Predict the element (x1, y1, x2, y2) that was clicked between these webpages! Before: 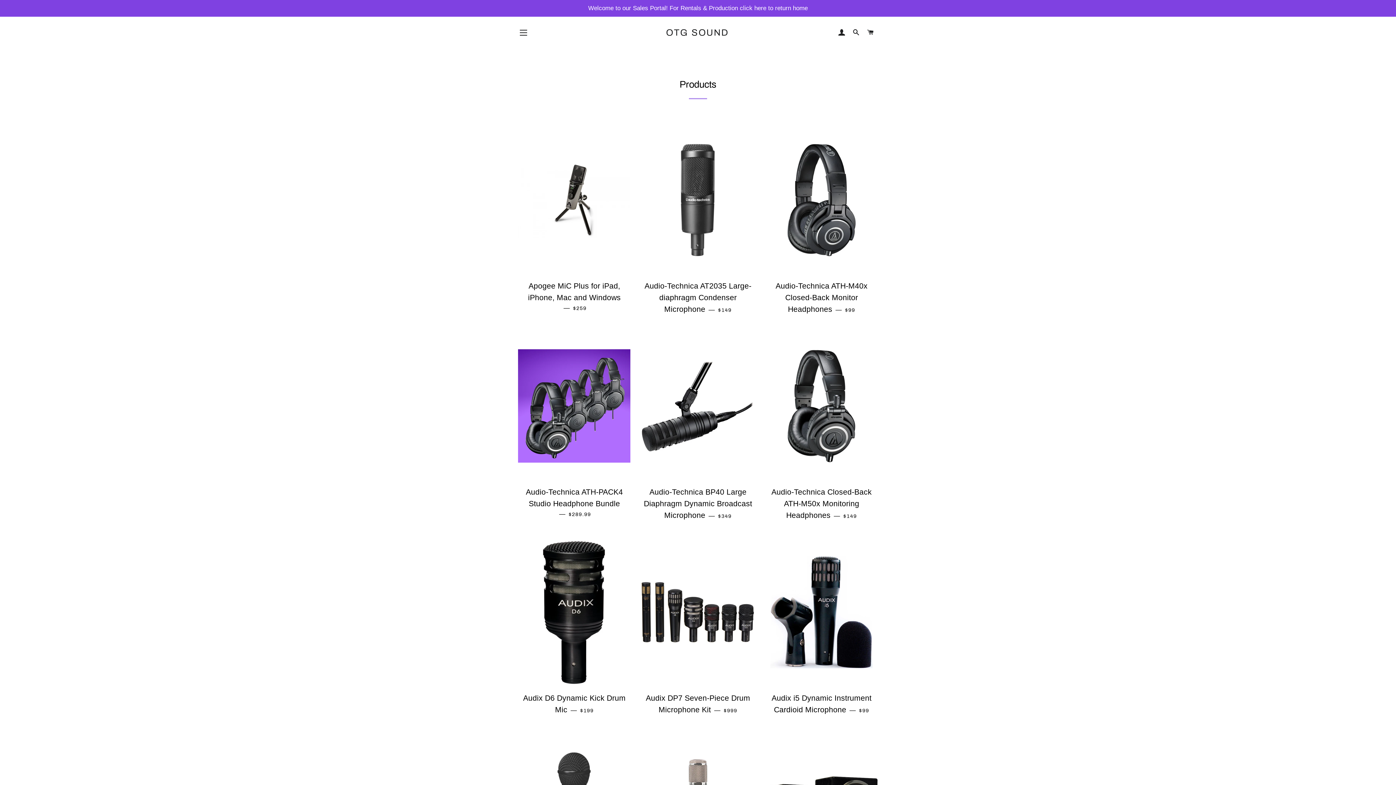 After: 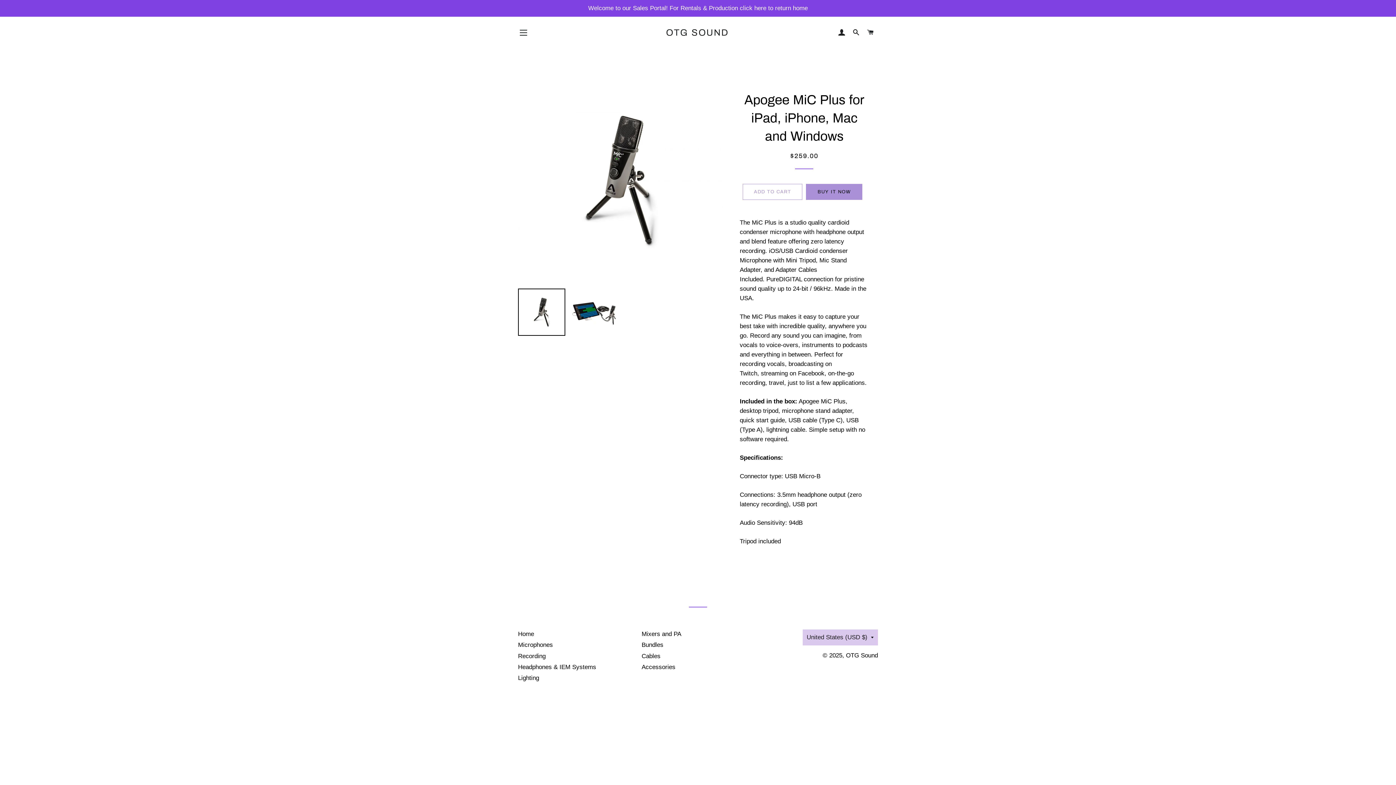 Action: bbox: (518, 275, 630, 317) label: Apogee MiC Plus for iPad, iPhone, Mac and Windows — 
REGULAR PRICE
$259